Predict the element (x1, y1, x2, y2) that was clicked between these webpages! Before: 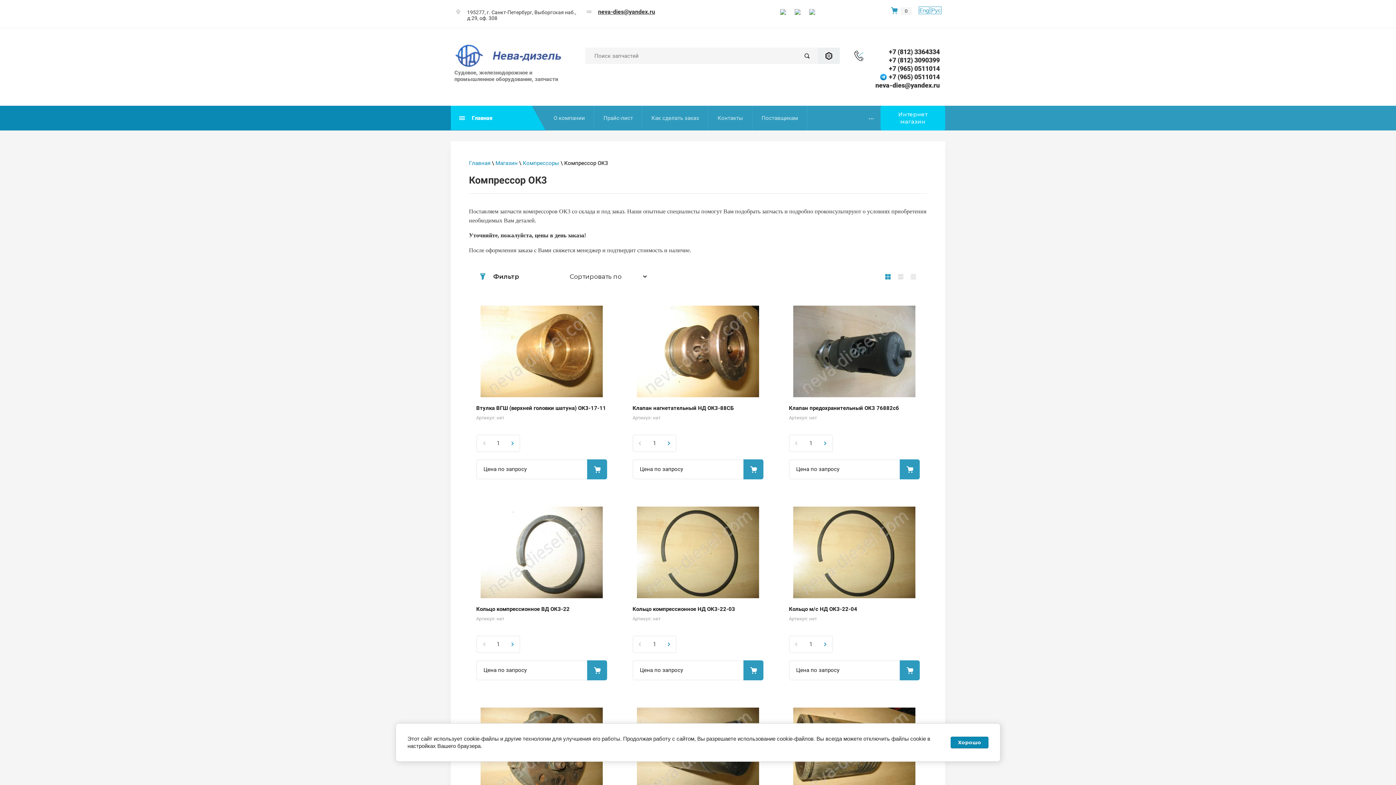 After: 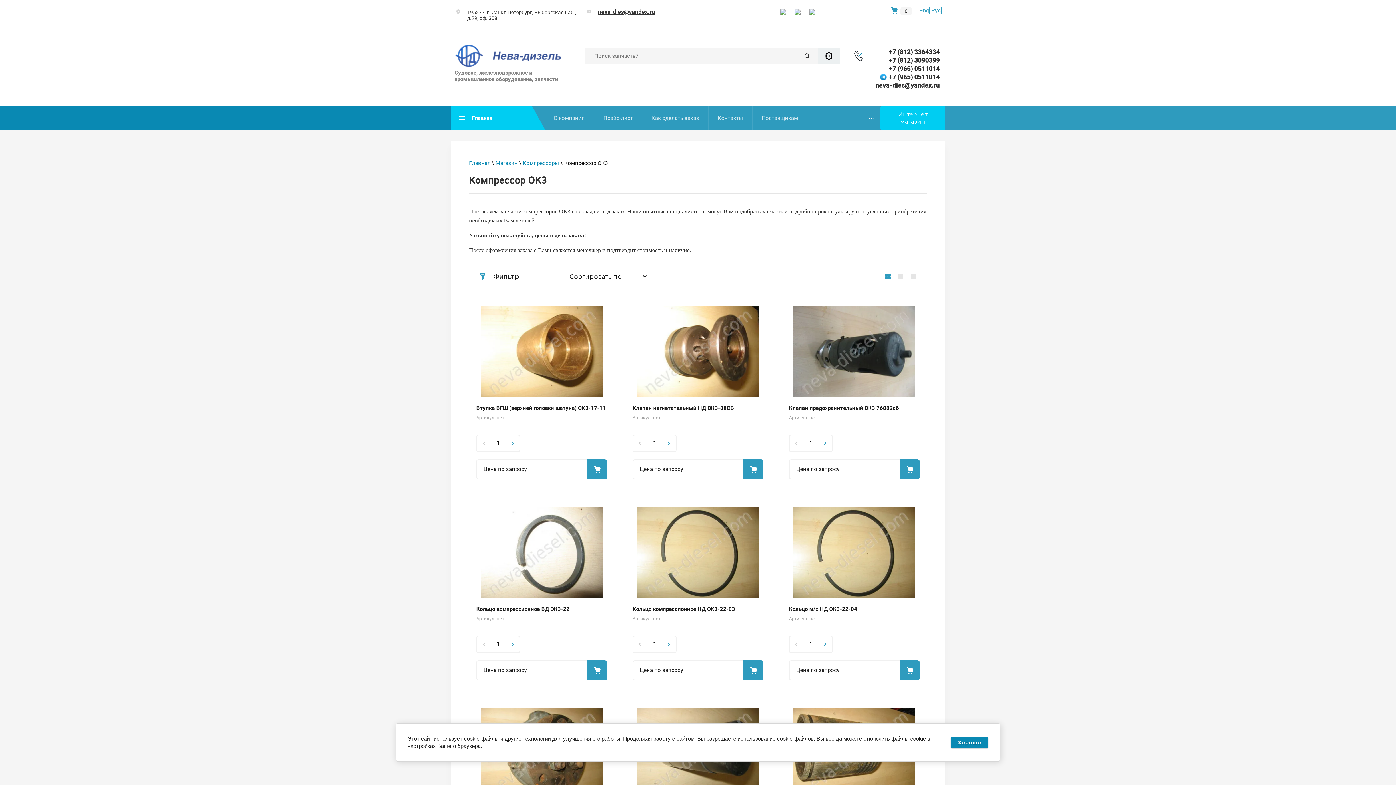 Action: bbox: (598, 8, 655, 15) label: neva-dies@yandex.ru